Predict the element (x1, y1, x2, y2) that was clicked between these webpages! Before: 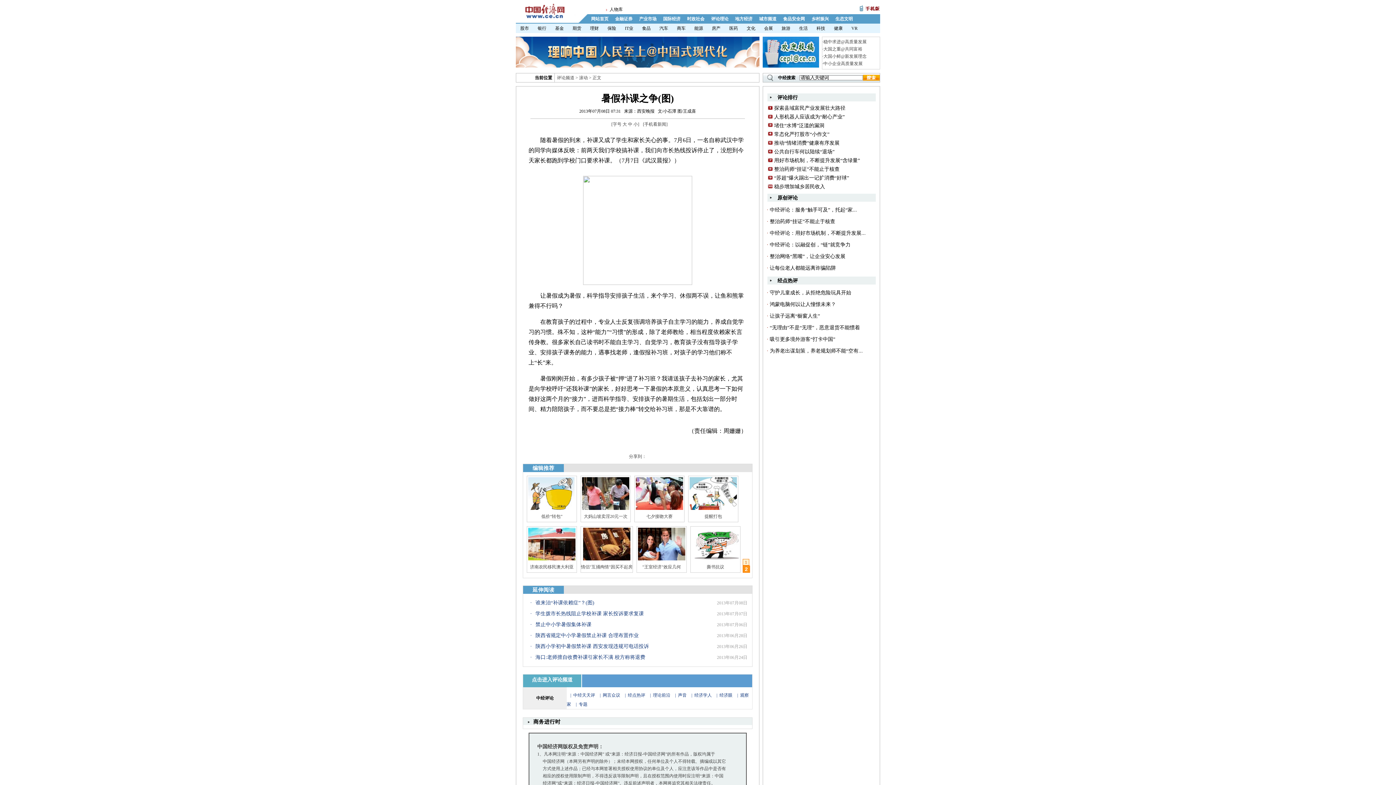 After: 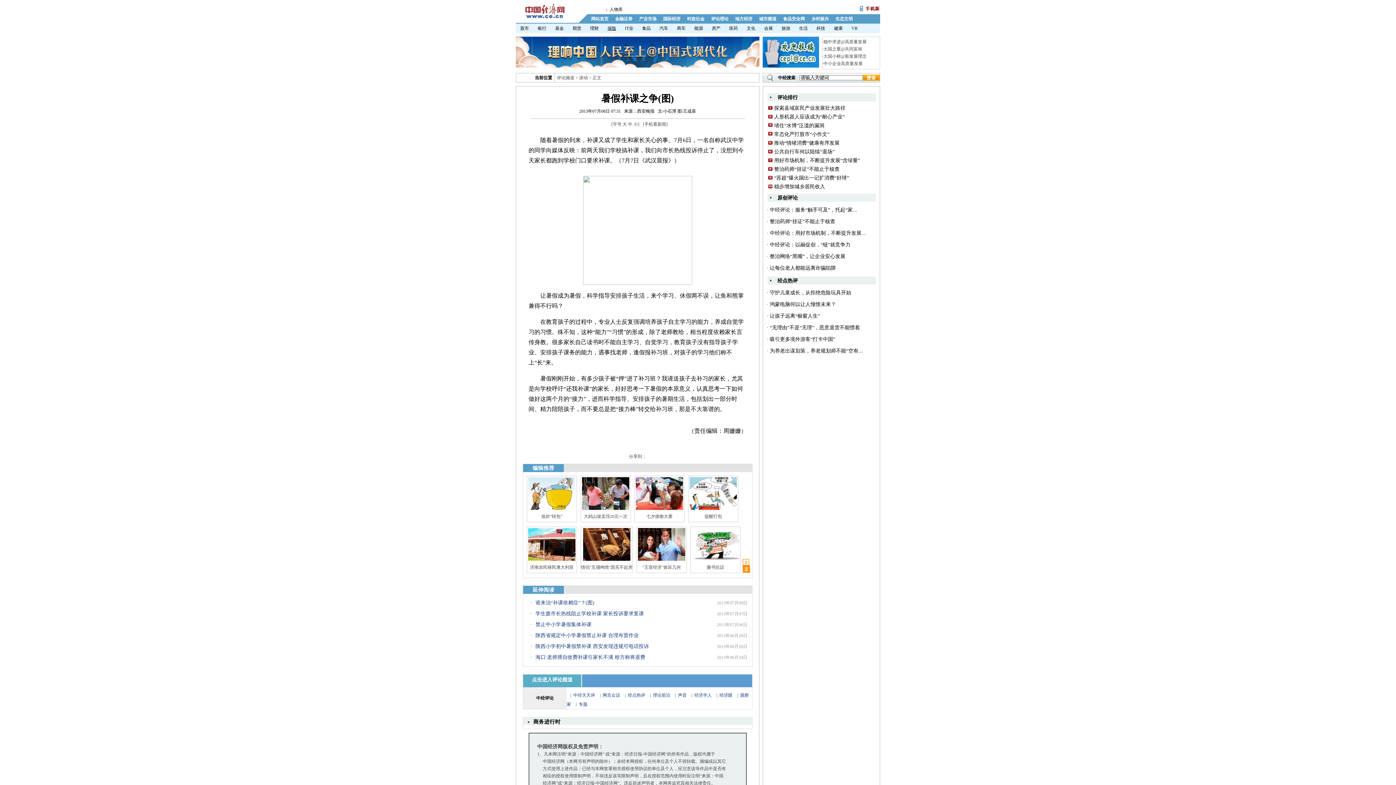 Action: label: 保险 bbox: (603, 25, 620, 30)